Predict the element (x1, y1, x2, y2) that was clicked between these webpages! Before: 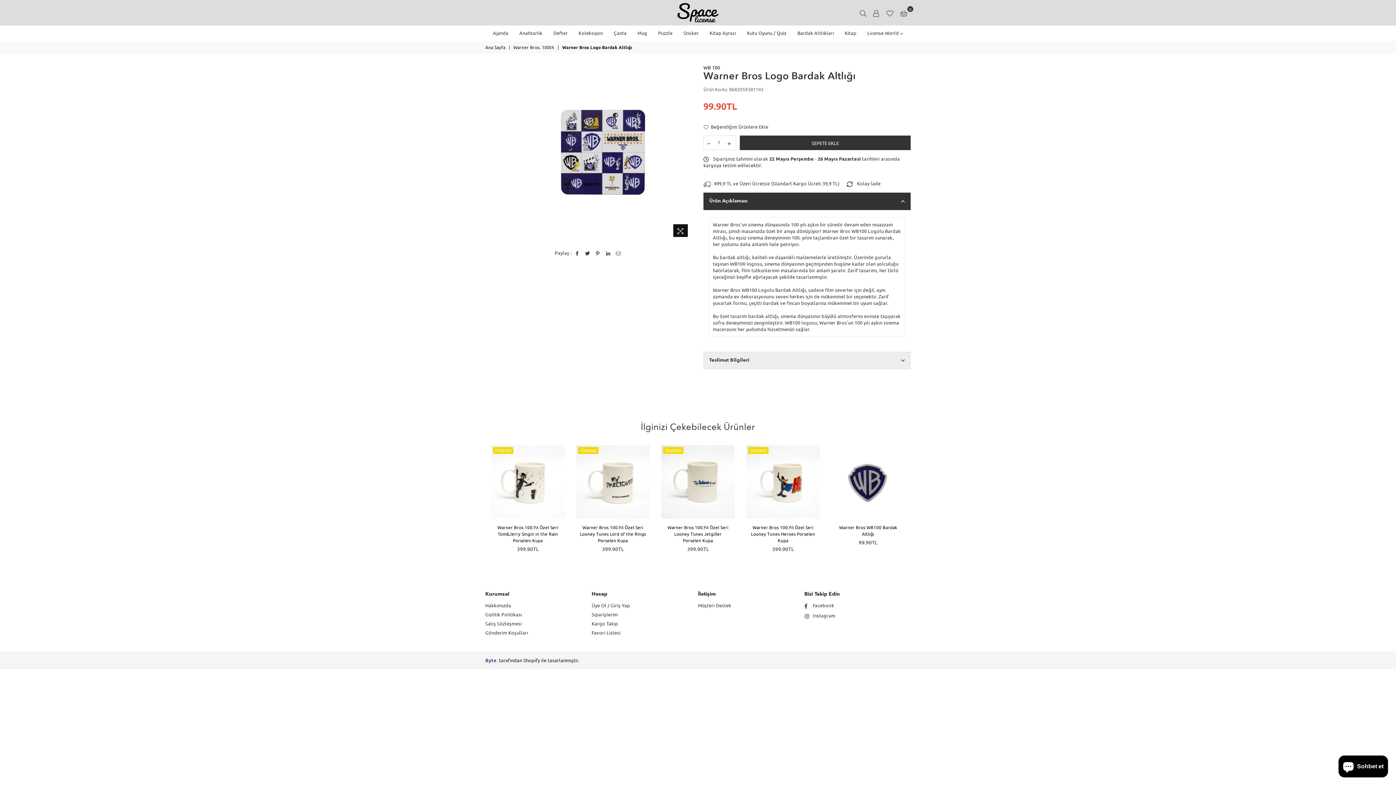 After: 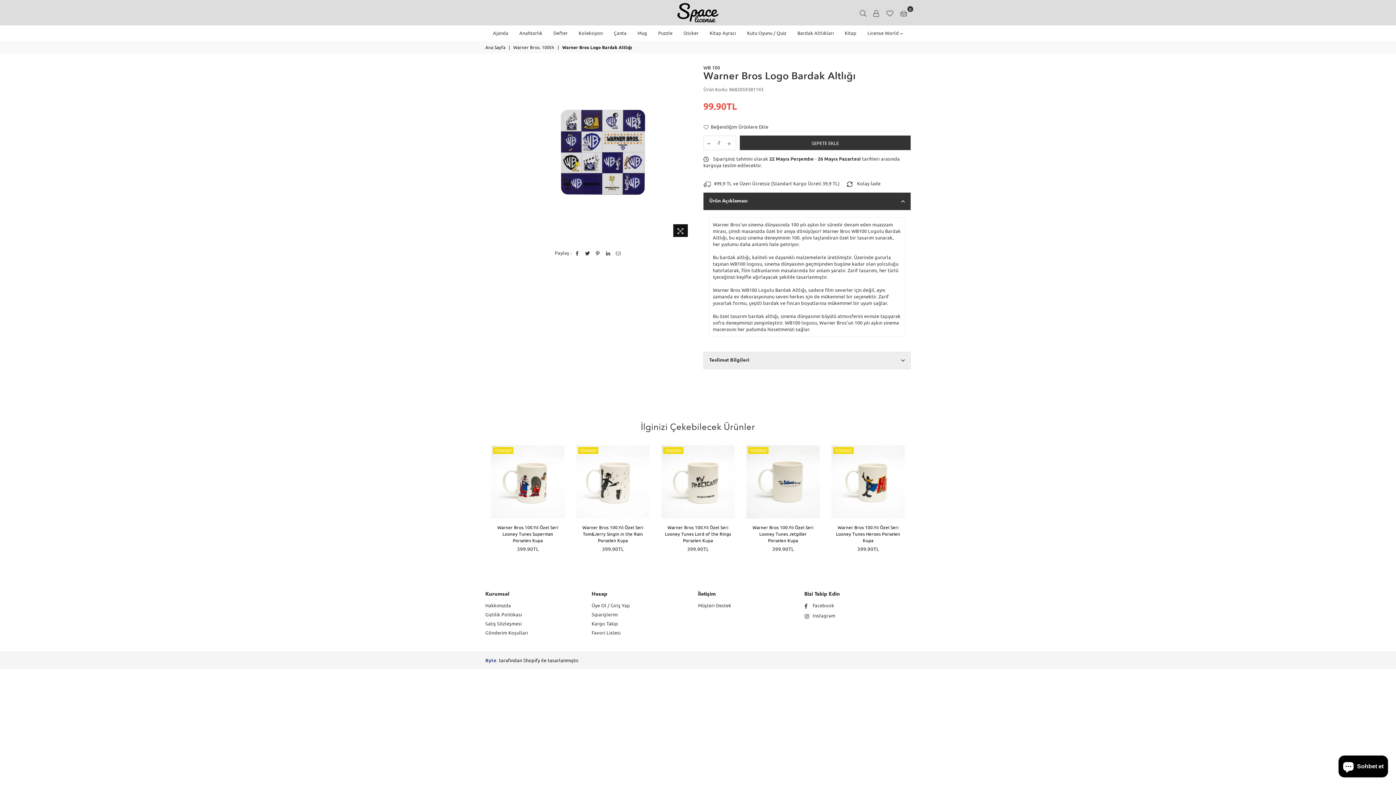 Action: bbox: (724, 136, 734, 149)